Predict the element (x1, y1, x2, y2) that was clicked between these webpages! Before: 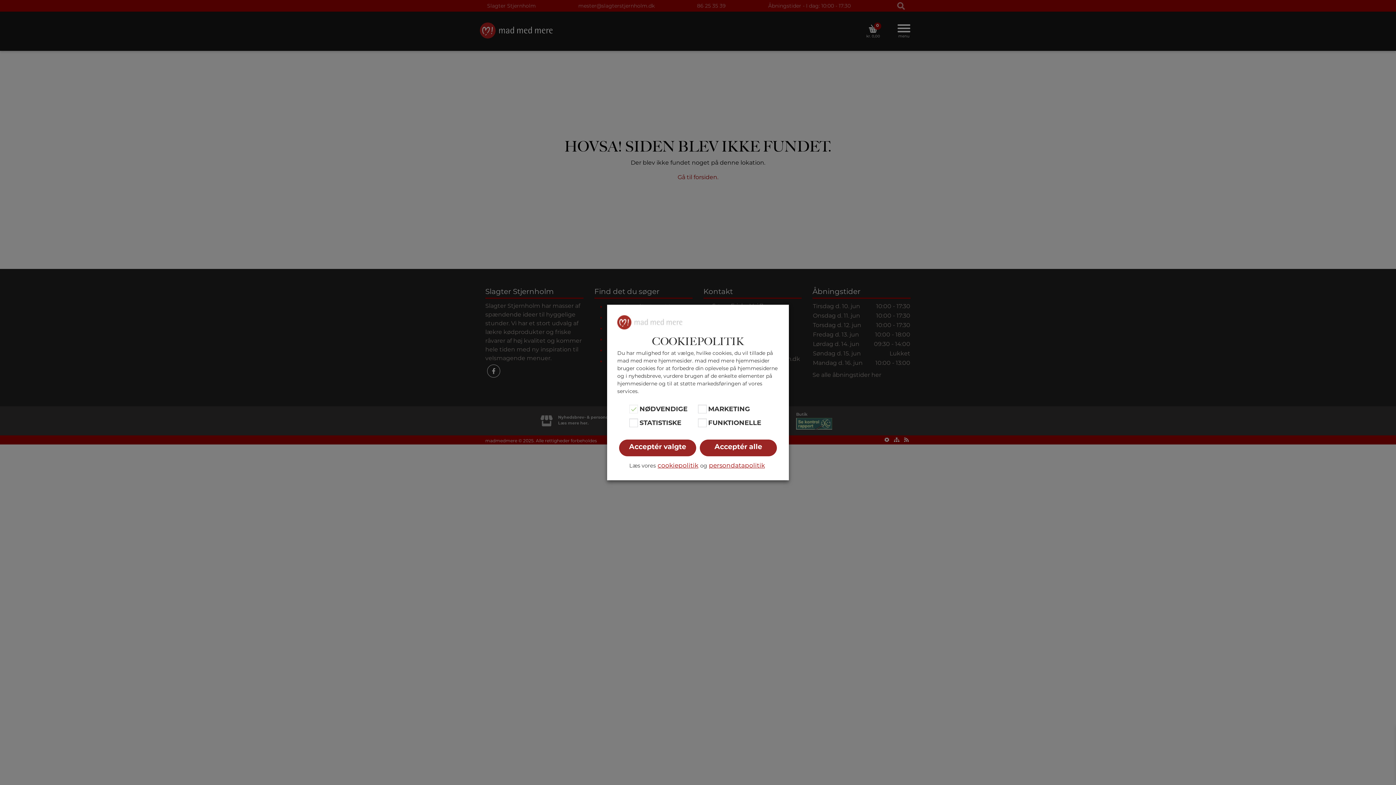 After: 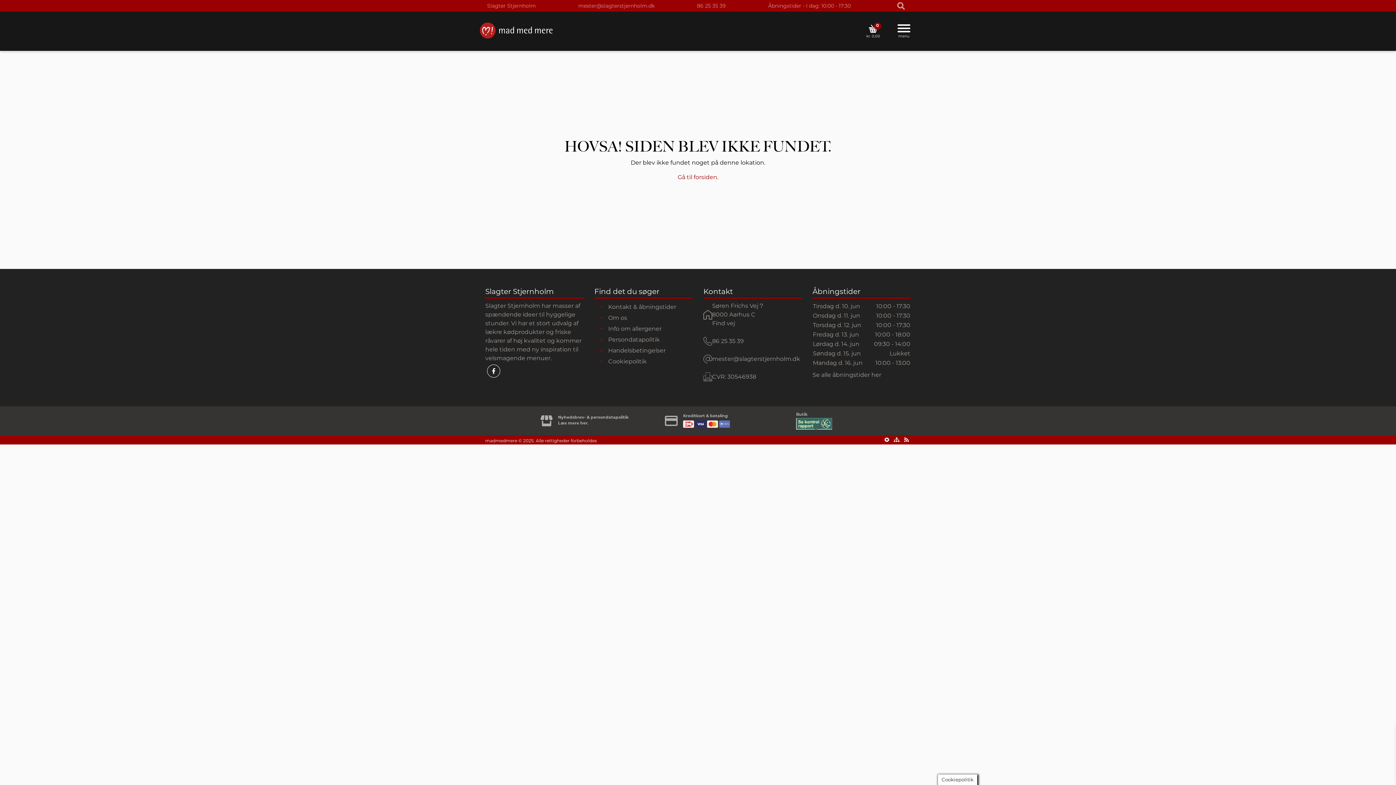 Action: label: Acceptér alle bbox: (700, 439, 777, 456)